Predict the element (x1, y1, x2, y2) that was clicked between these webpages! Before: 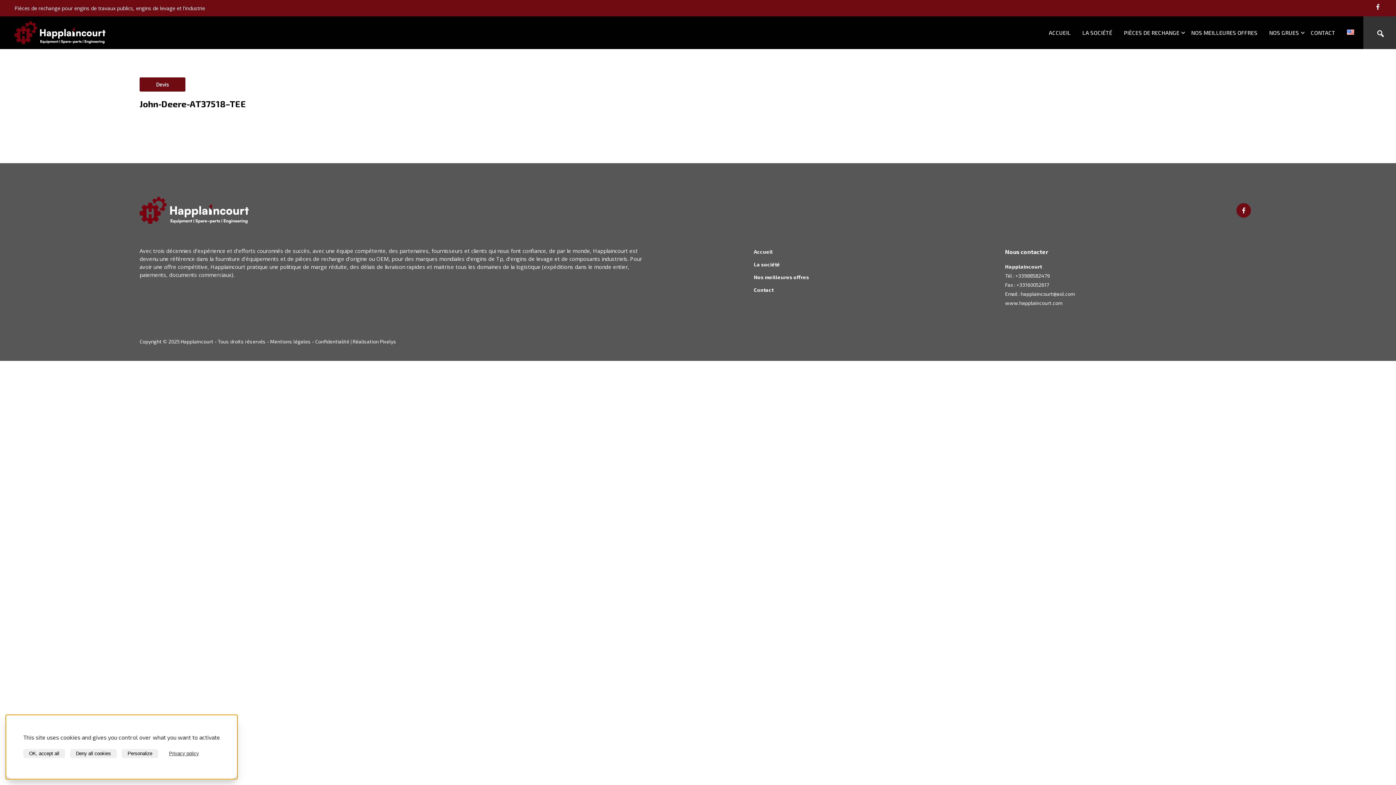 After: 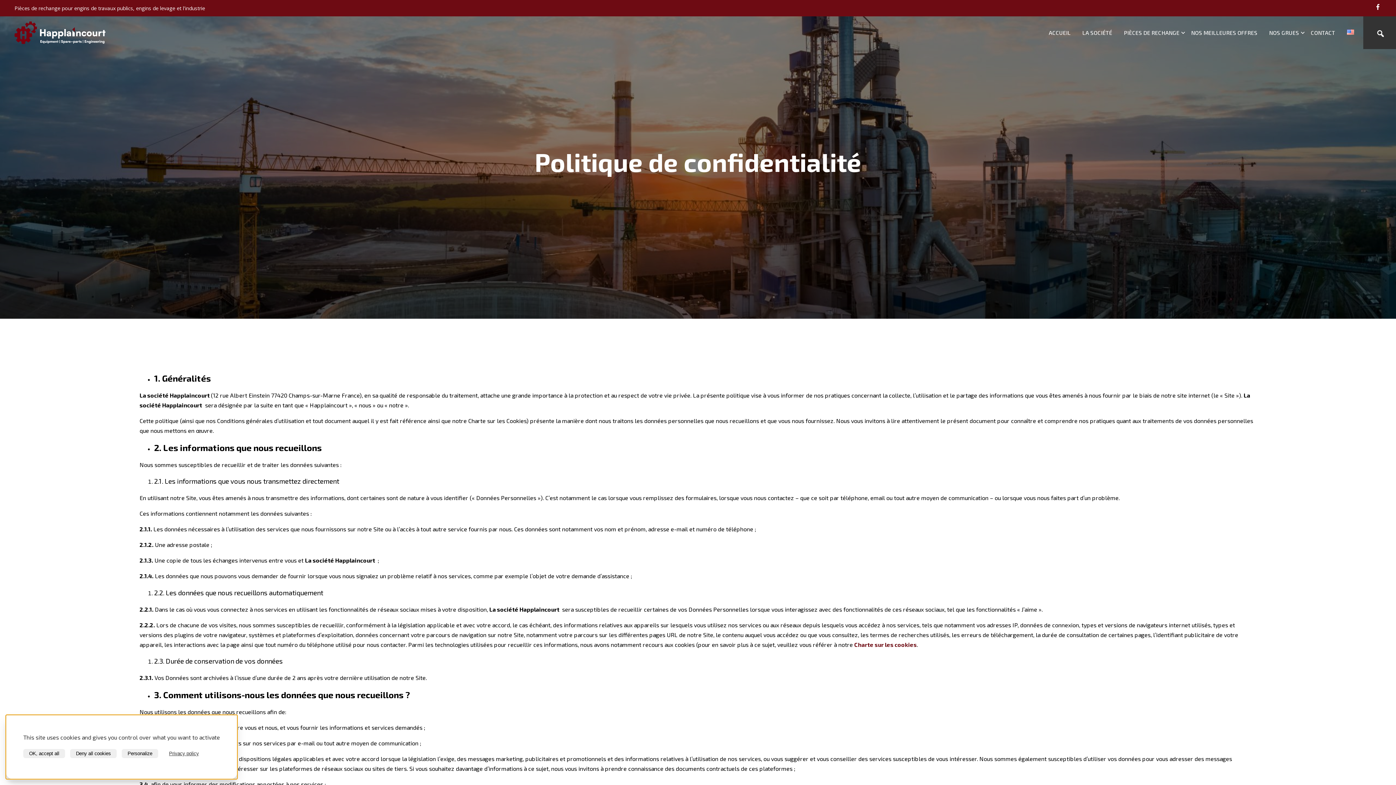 Action: bbox: (163, 749, 204, 758) label: Privacy policy